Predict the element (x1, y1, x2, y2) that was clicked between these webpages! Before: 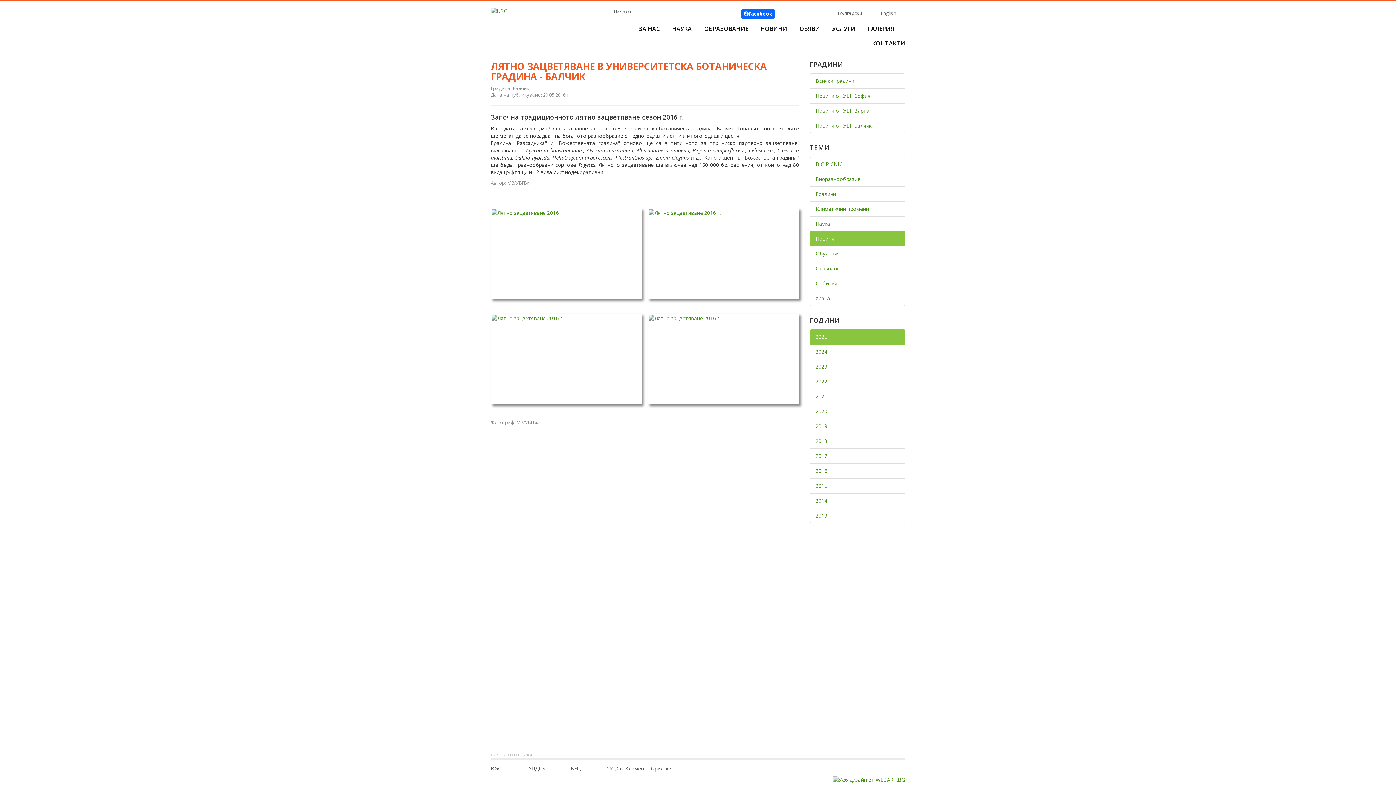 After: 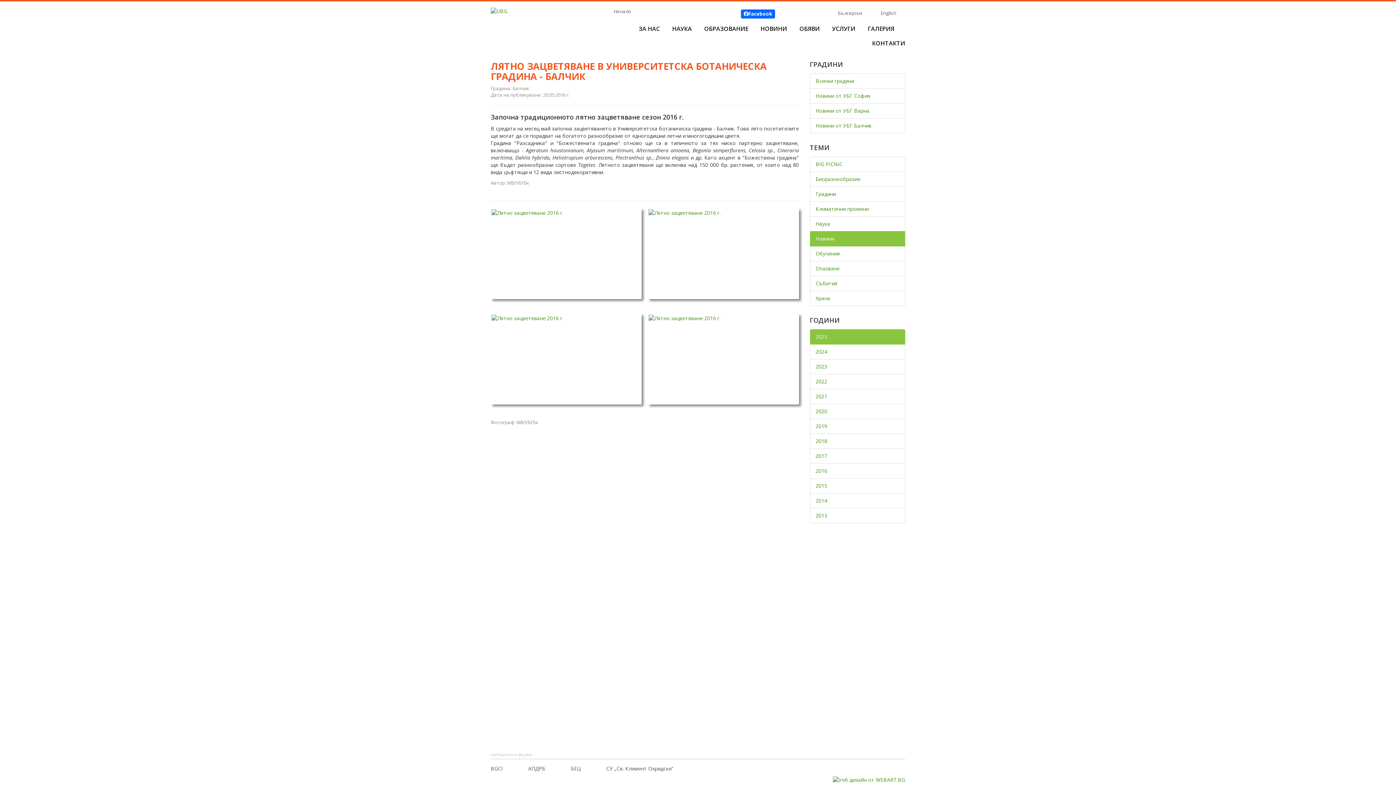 Action: bbox: (741, 9, 775, 18) label: Facebook